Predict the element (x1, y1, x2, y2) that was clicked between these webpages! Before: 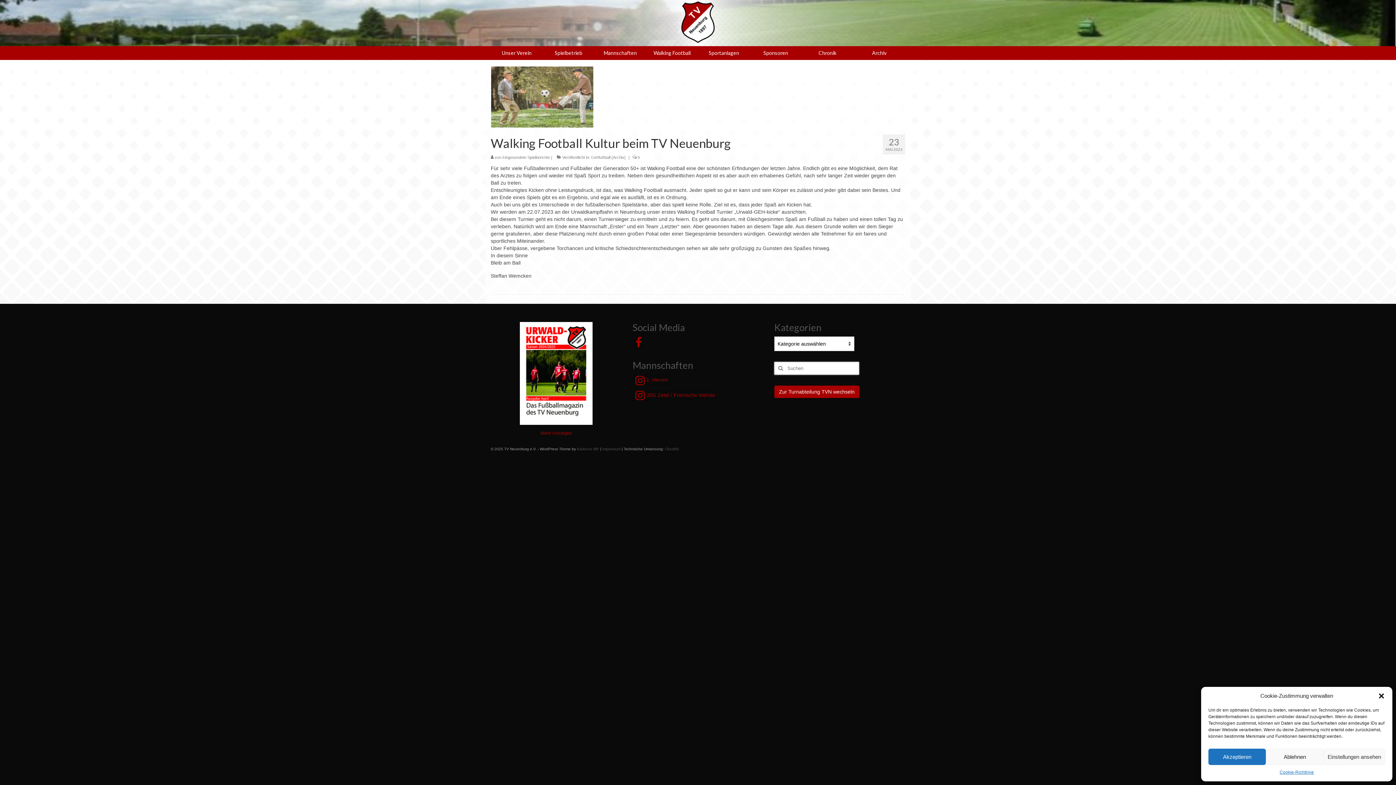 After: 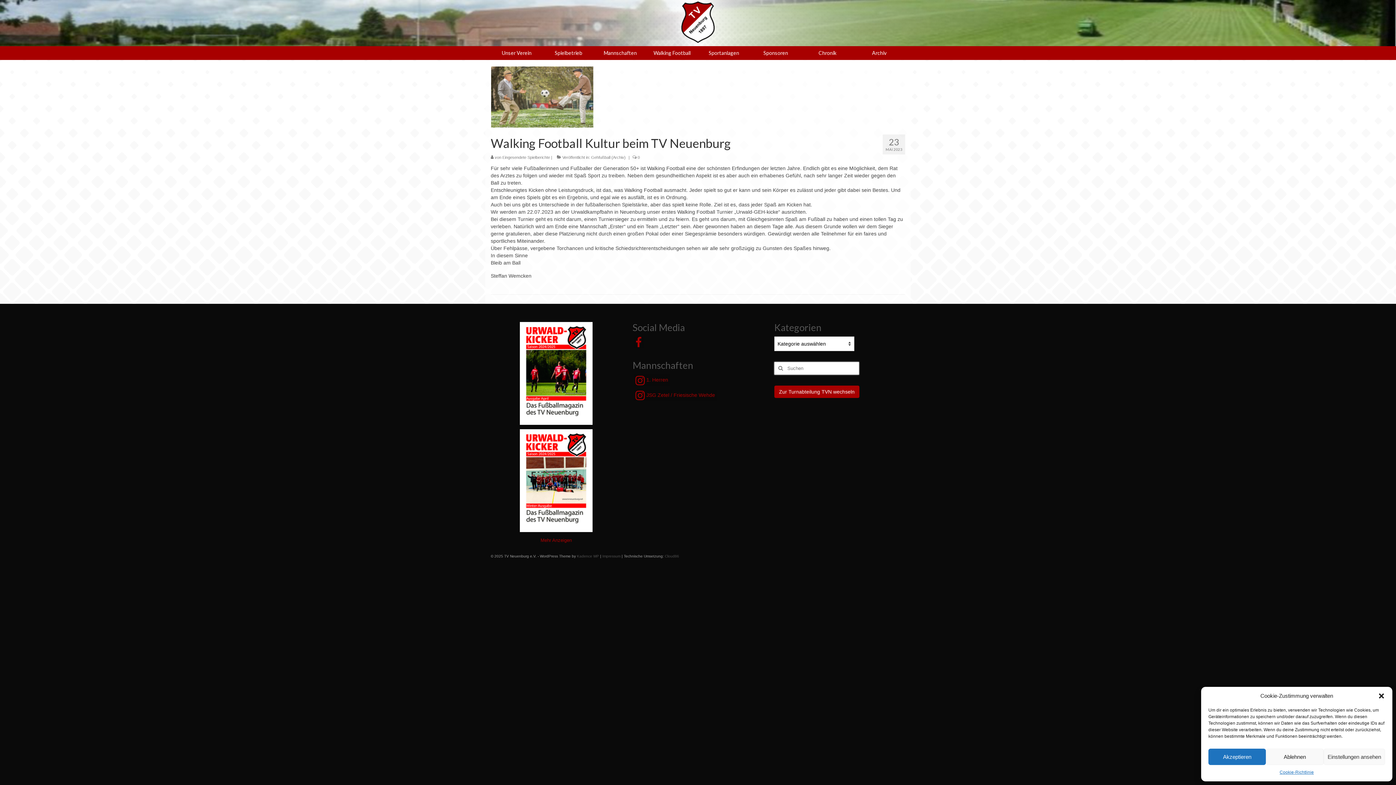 Action: bbox: (540, 430, 571, 436) label: Mehr Anzeigen